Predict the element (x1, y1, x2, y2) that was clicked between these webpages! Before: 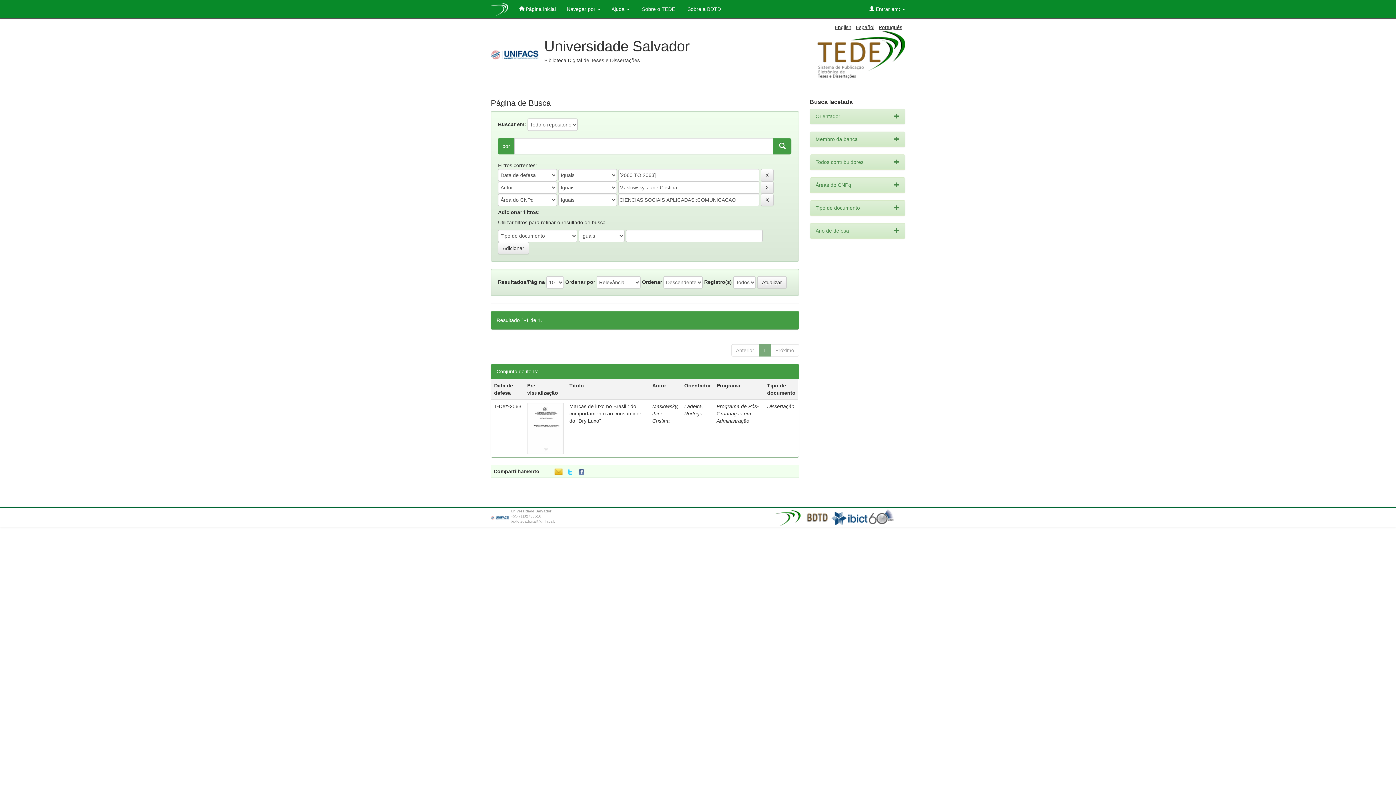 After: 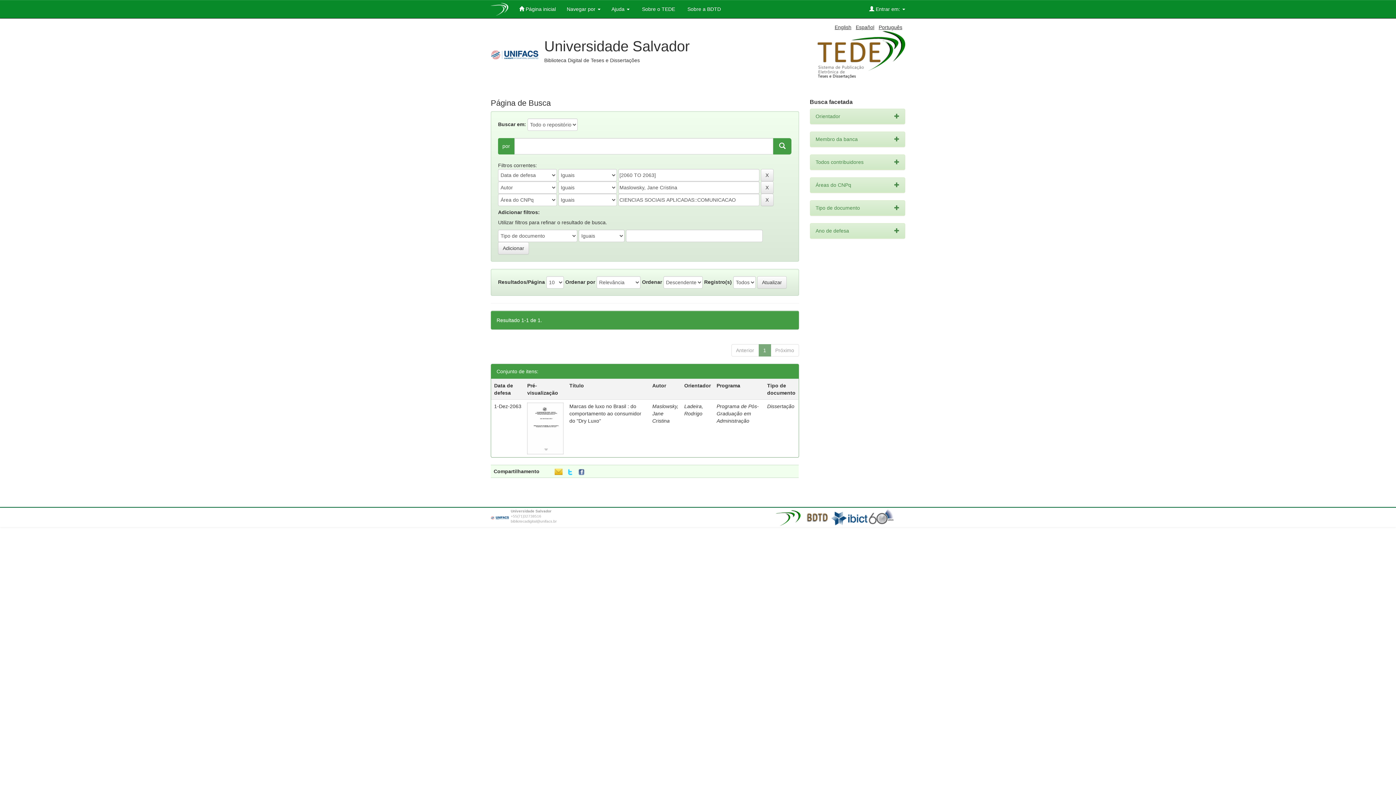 Action: bbox: (773, 138, 791, 154)